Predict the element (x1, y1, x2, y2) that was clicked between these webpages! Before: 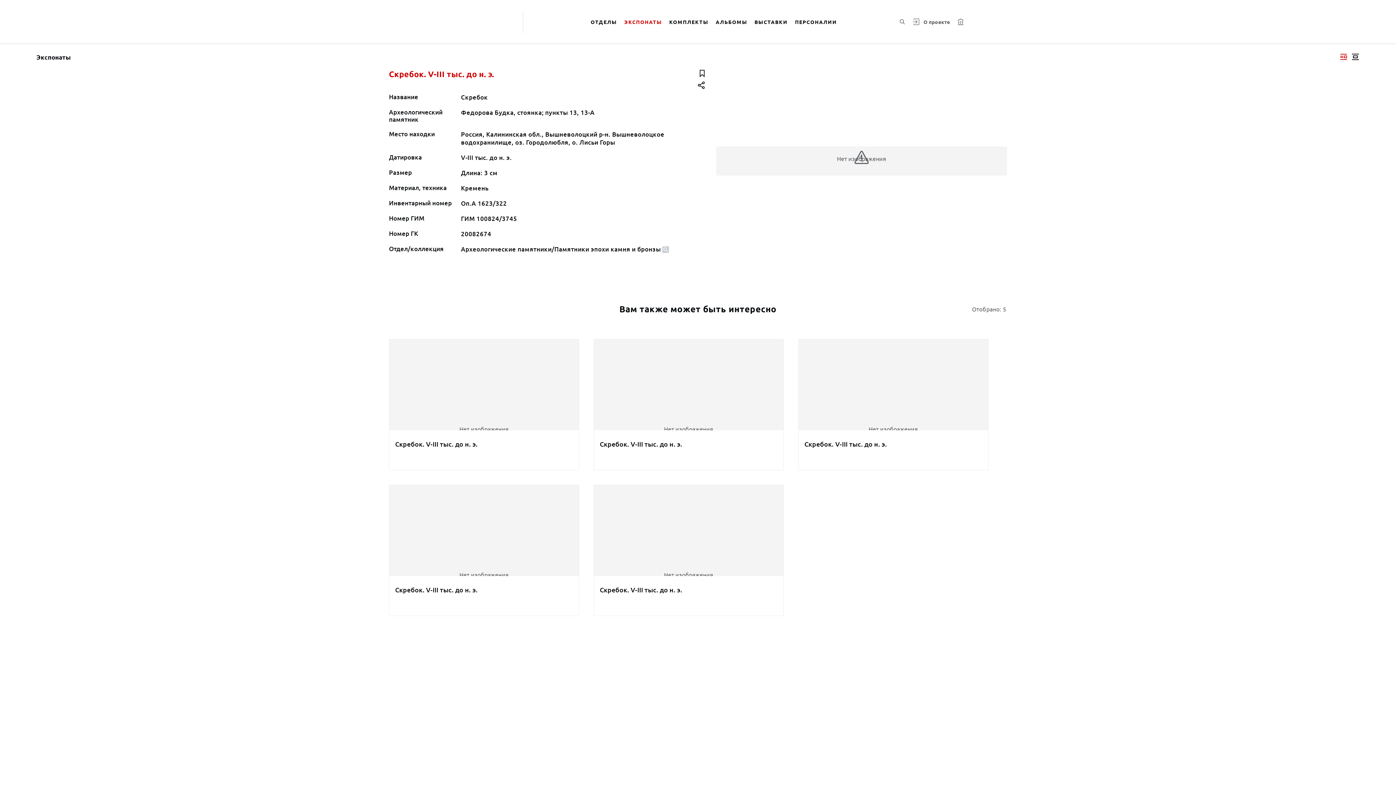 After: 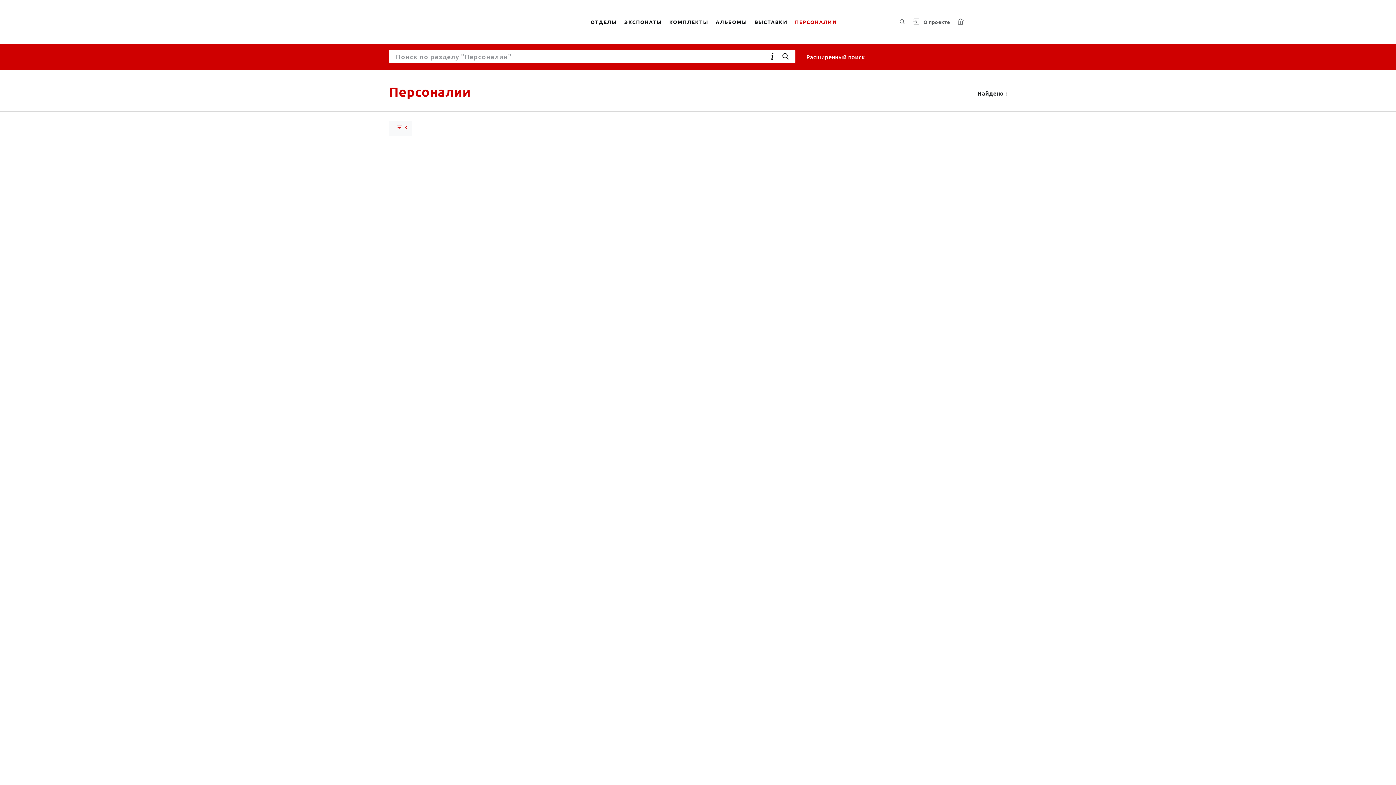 Action: label: ПЕРСОНАЛИИ bbox: (791, 9, 840, 34)